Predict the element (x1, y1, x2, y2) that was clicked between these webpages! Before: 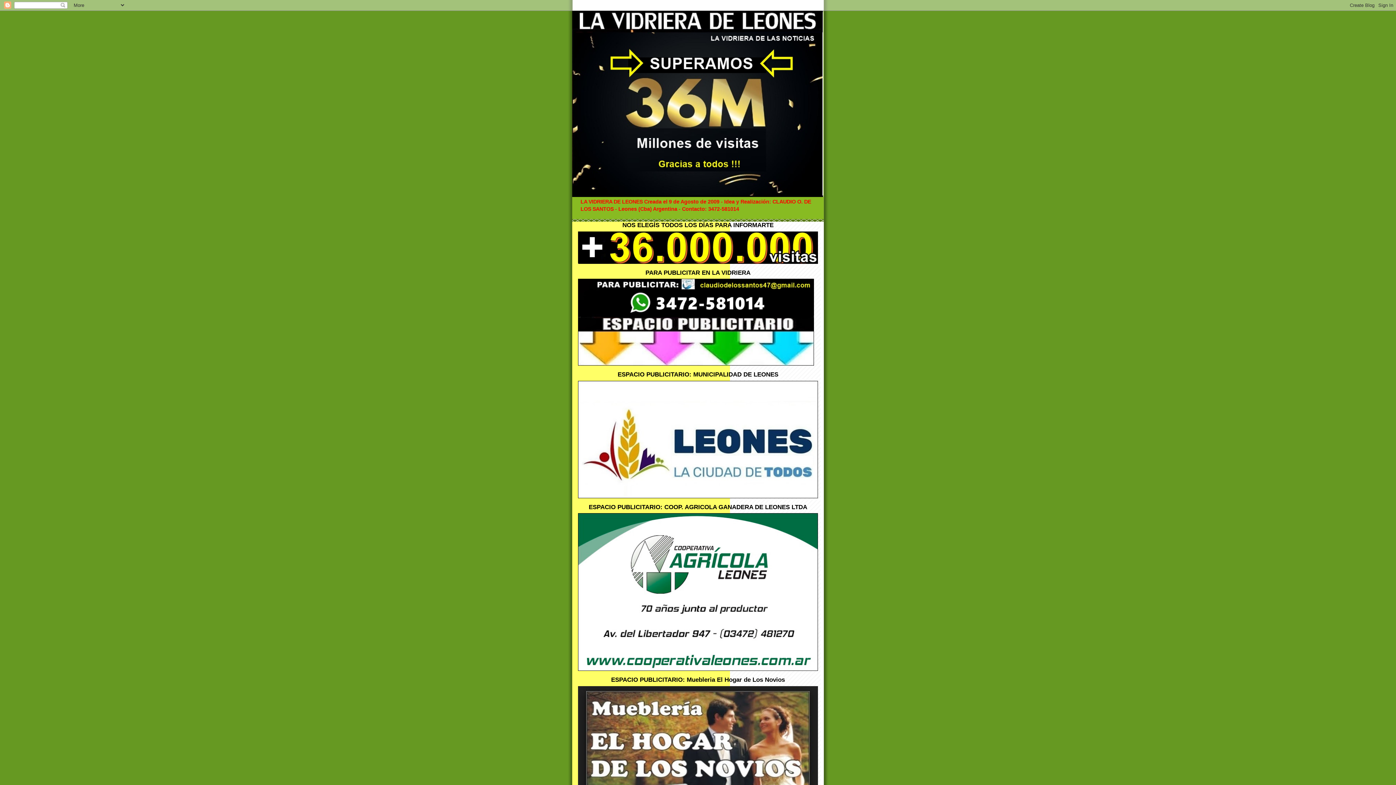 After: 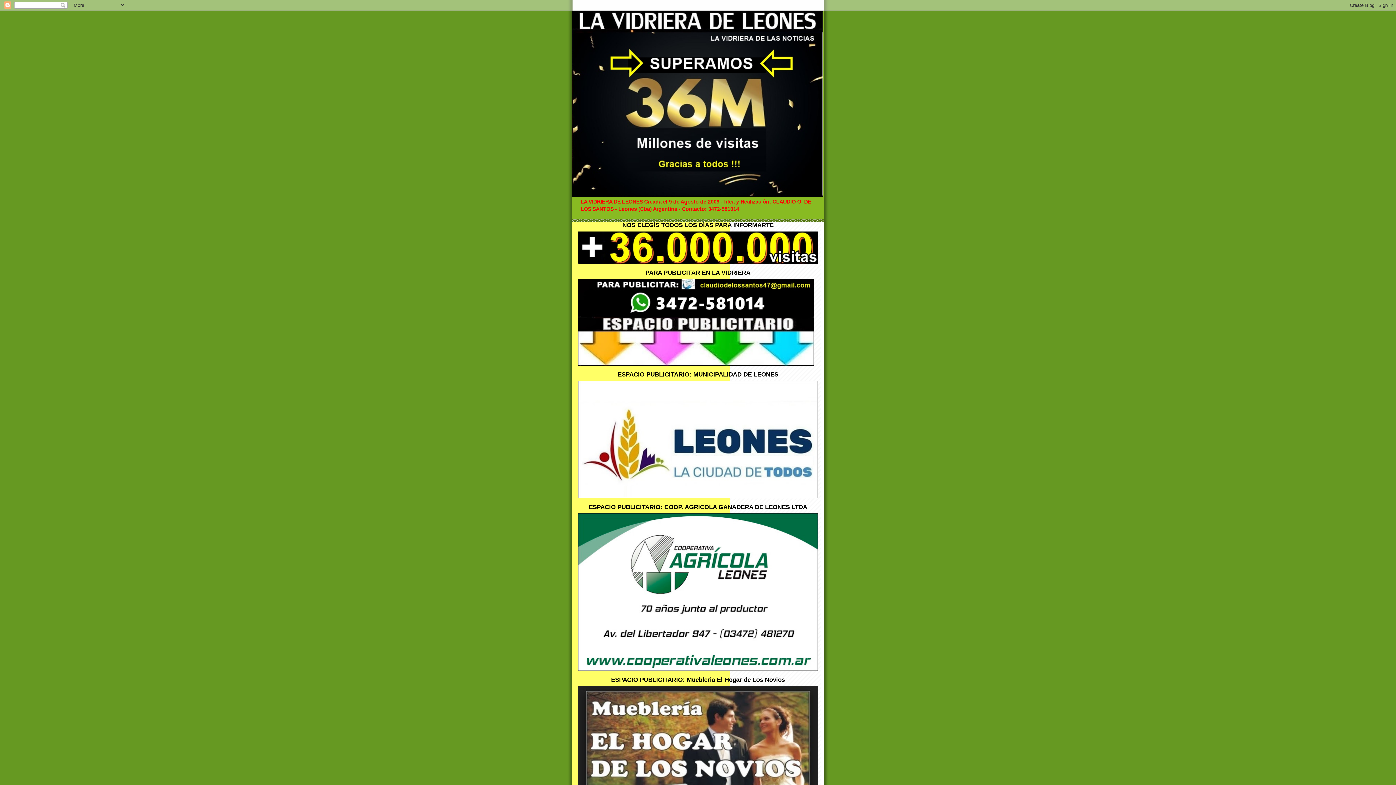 Action: bbox: (572, 10, 824, 197)